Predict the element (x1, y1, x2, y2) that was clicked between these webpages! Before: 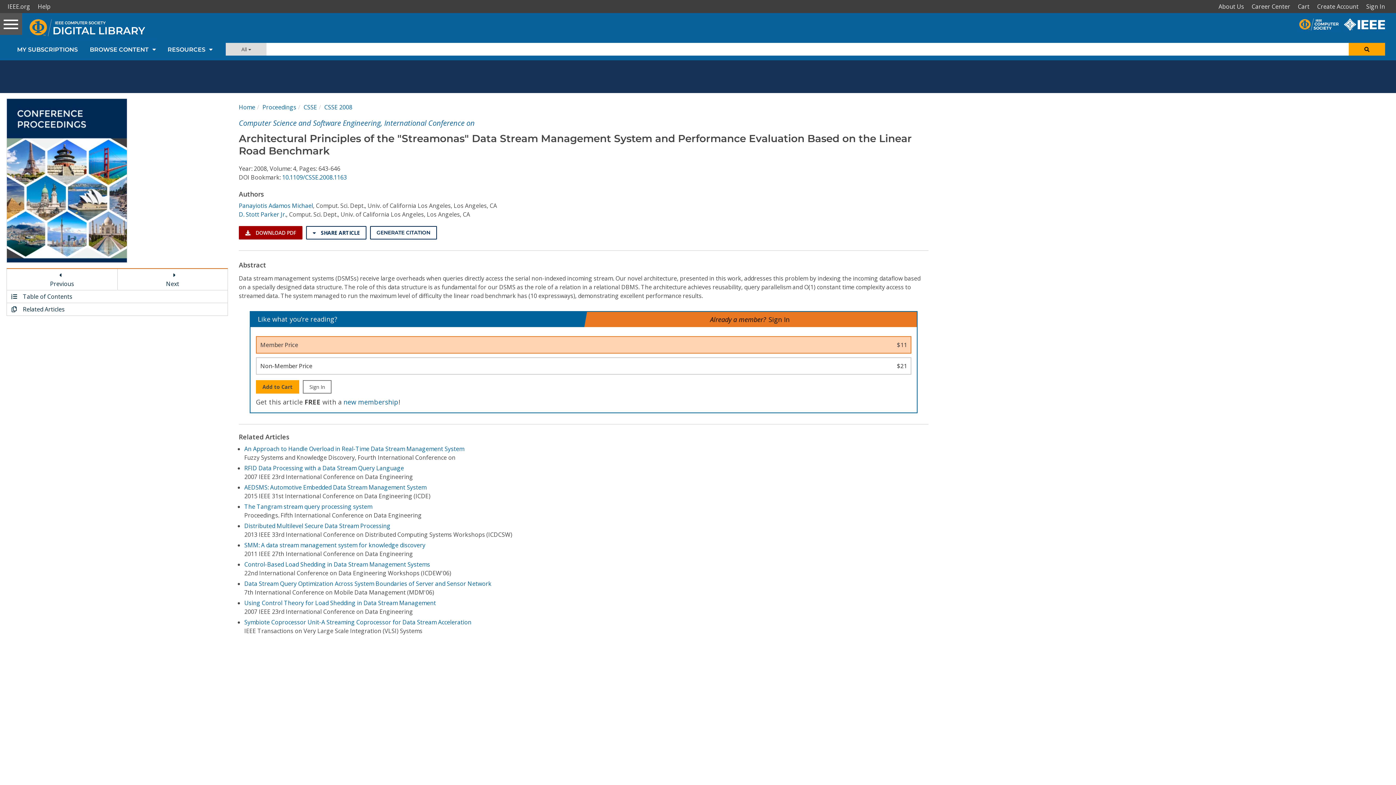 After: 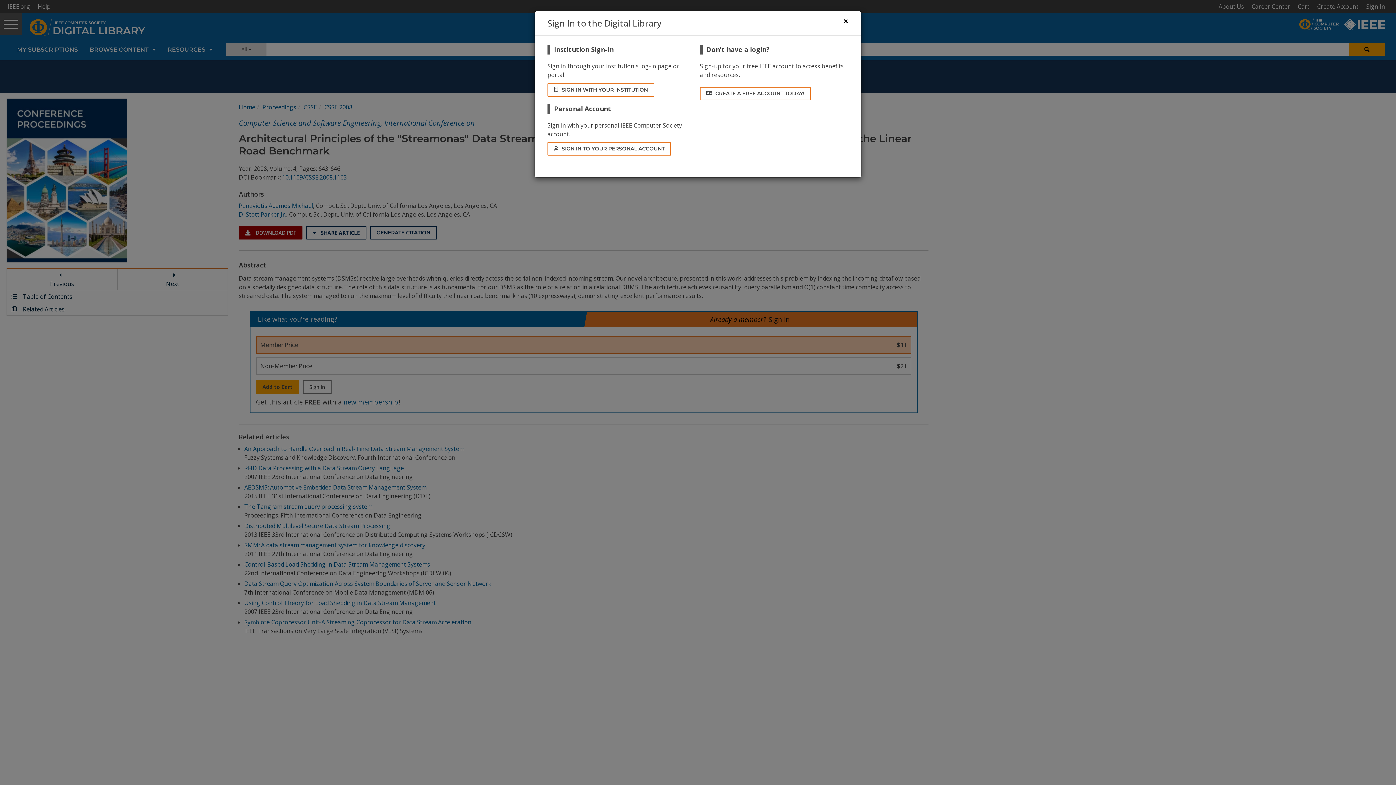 Action: bbox: (238, 226, 302, 239) label: Sign in and then download the PDF for this article